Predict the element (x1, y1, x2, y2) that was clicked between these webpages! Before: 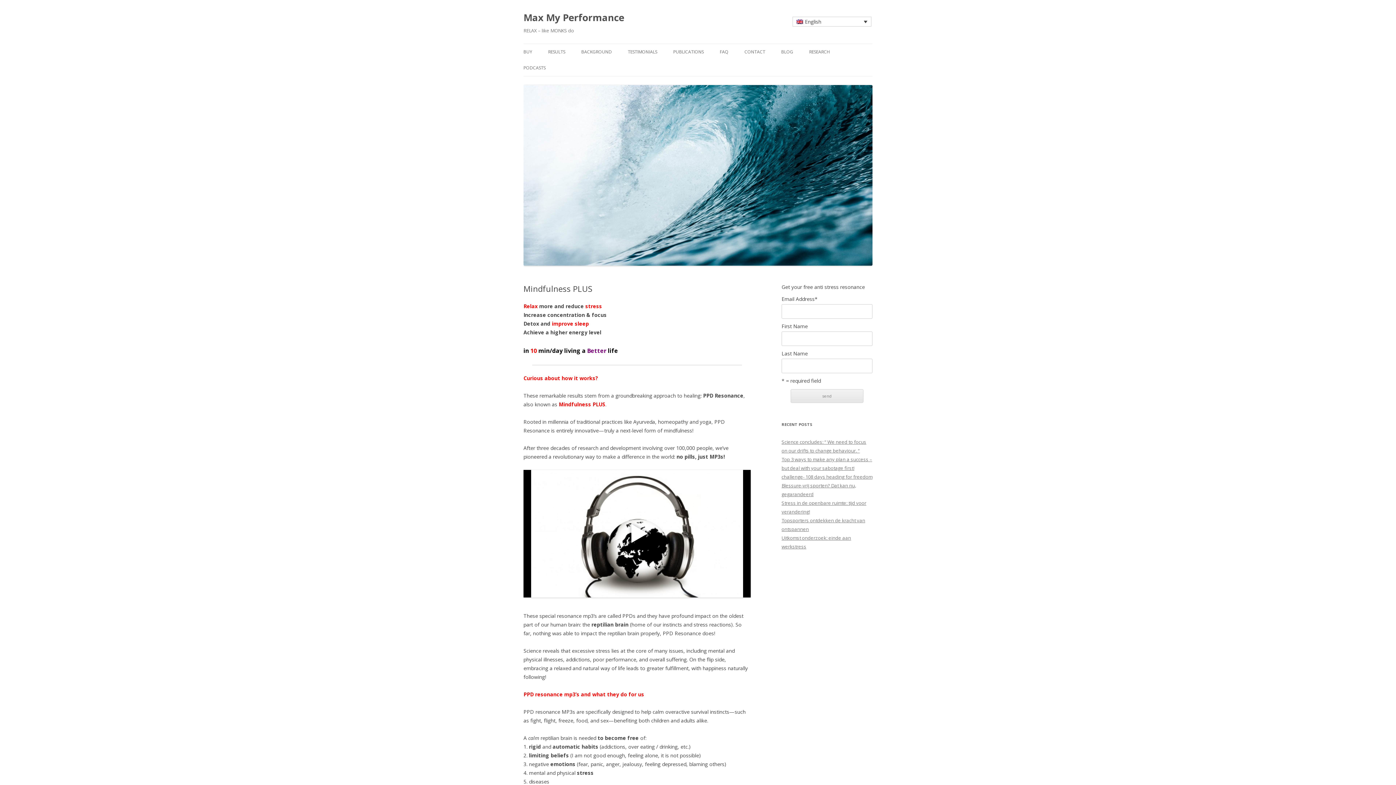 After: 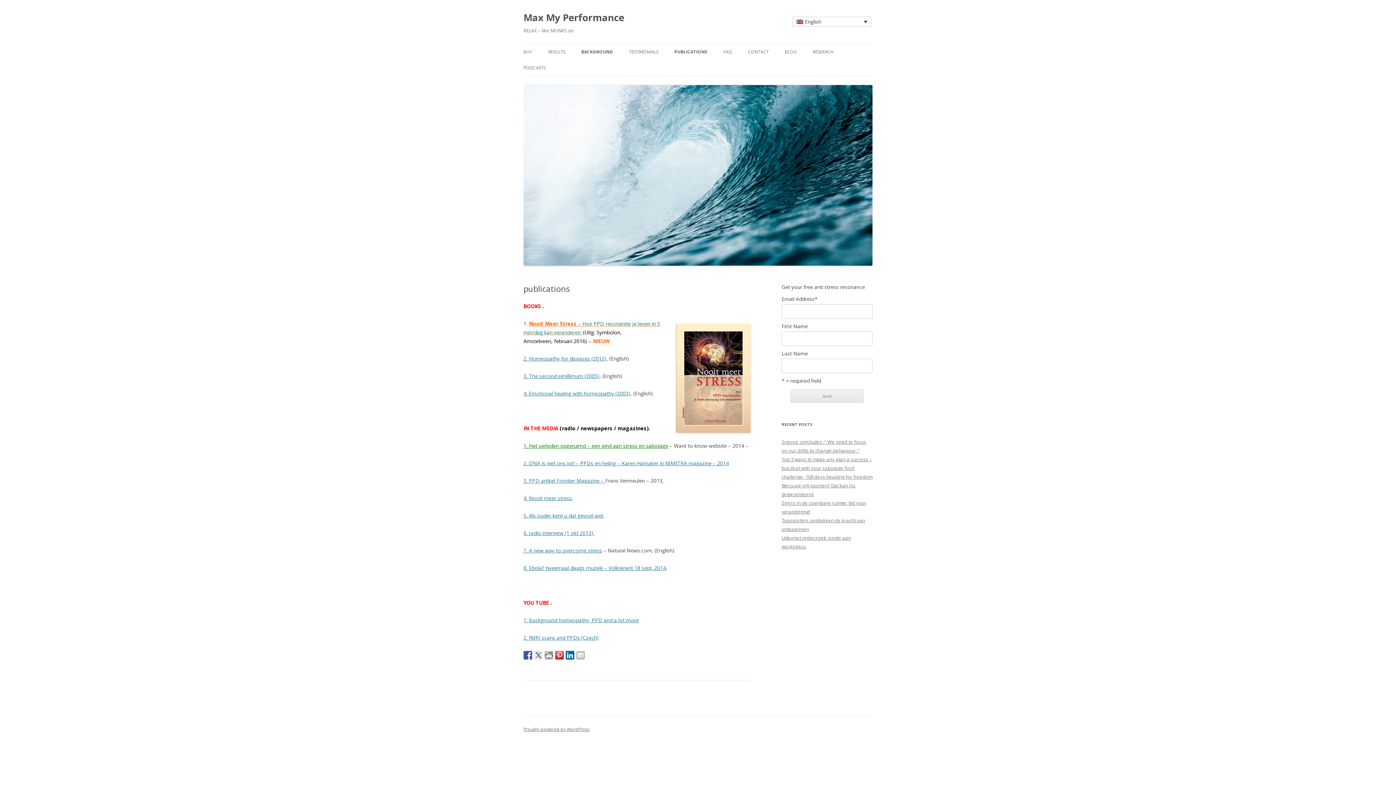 Action: bbox: (673, 44, 704, 60) label: PUBLICATIONS